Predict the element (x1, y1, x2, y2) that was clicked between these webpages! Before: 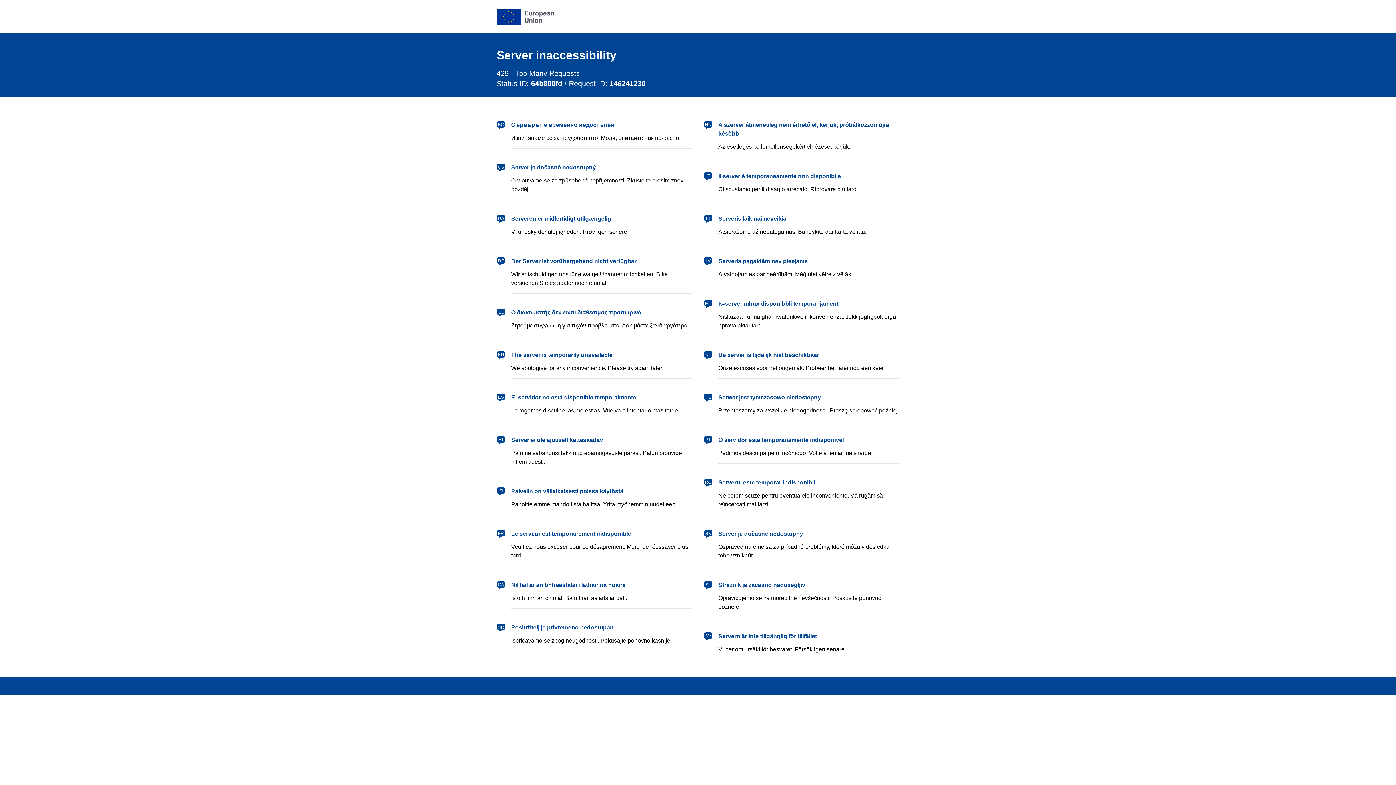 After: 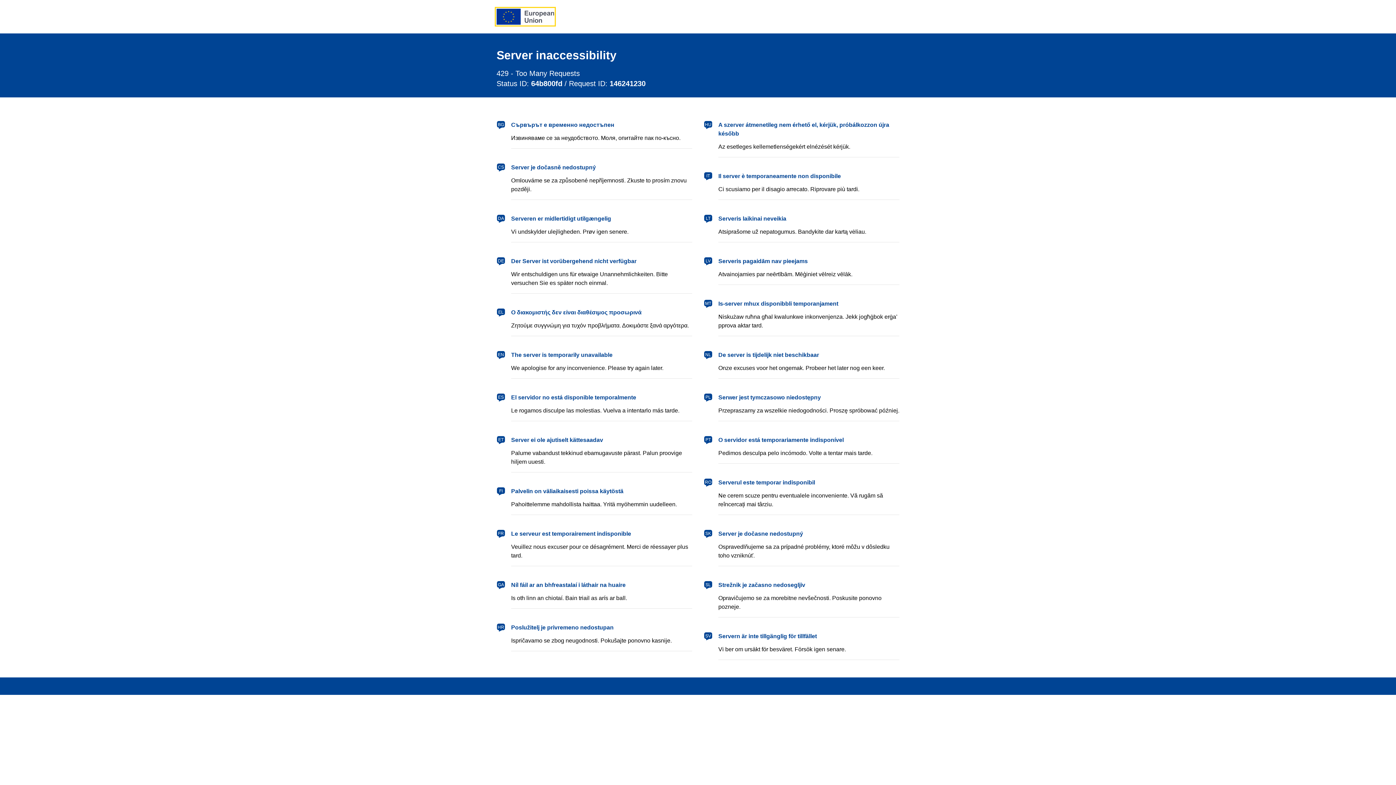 Action: label: European Union bbox: (496, 8, 554, 24)